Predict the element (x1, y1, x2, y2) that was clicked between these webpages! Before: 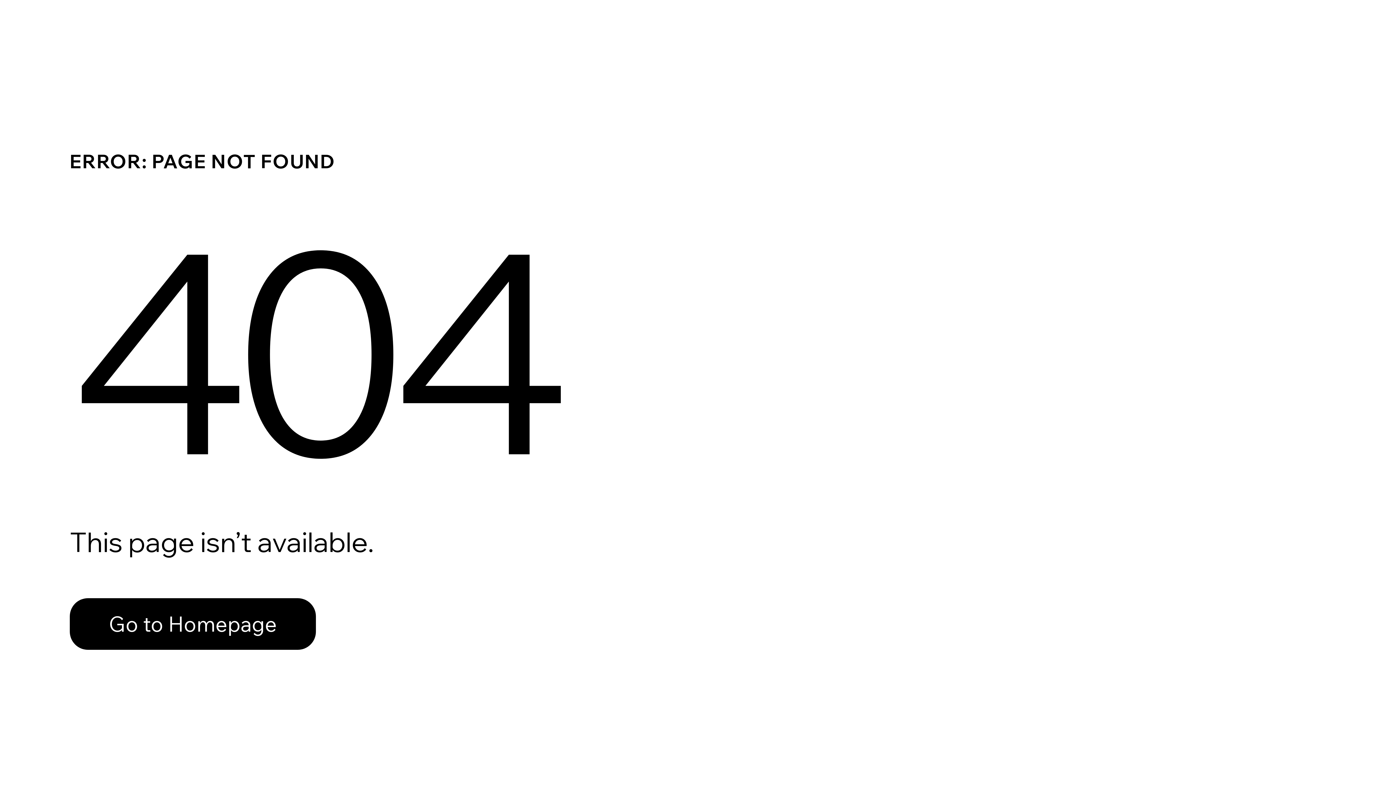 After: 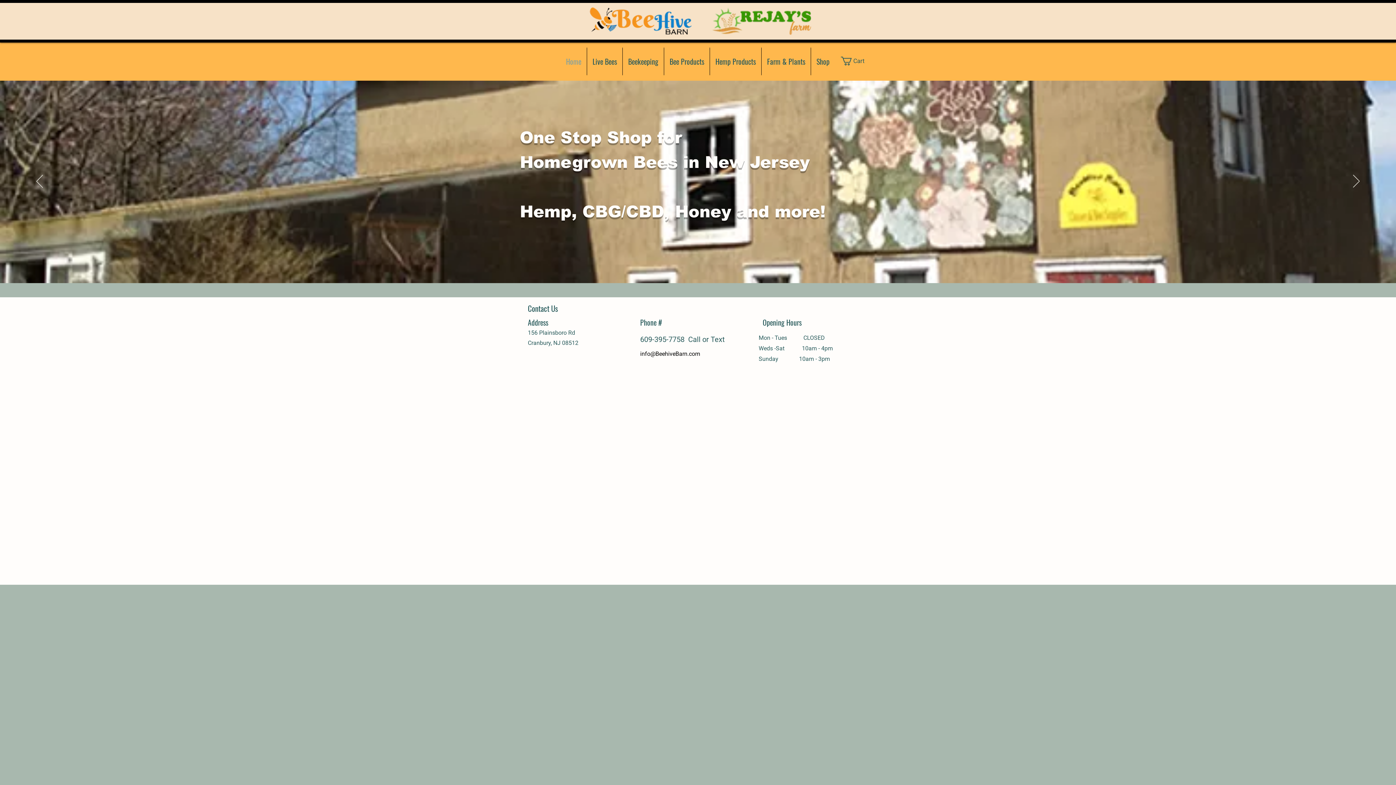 Action: label: Go to Homepage bbox: (69, 598, 316, 650)